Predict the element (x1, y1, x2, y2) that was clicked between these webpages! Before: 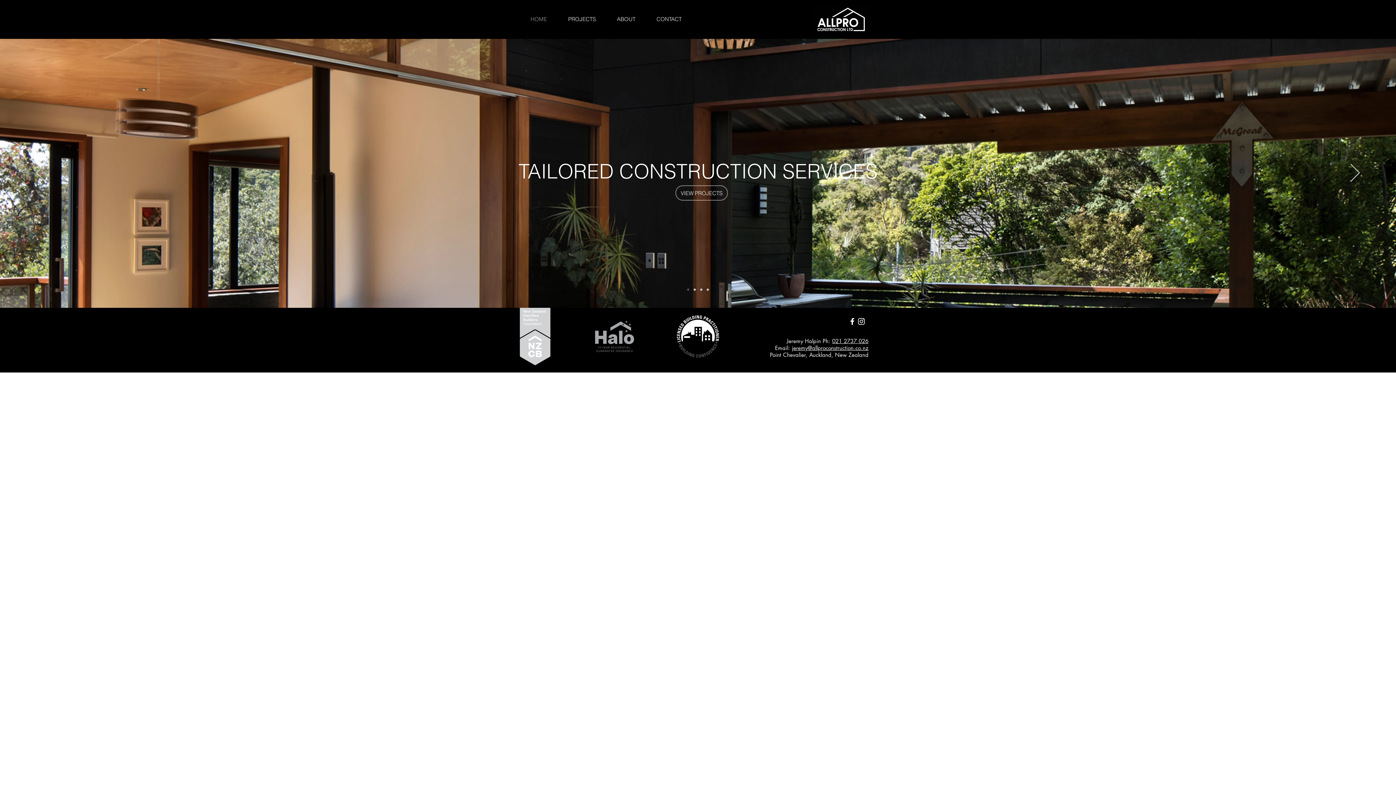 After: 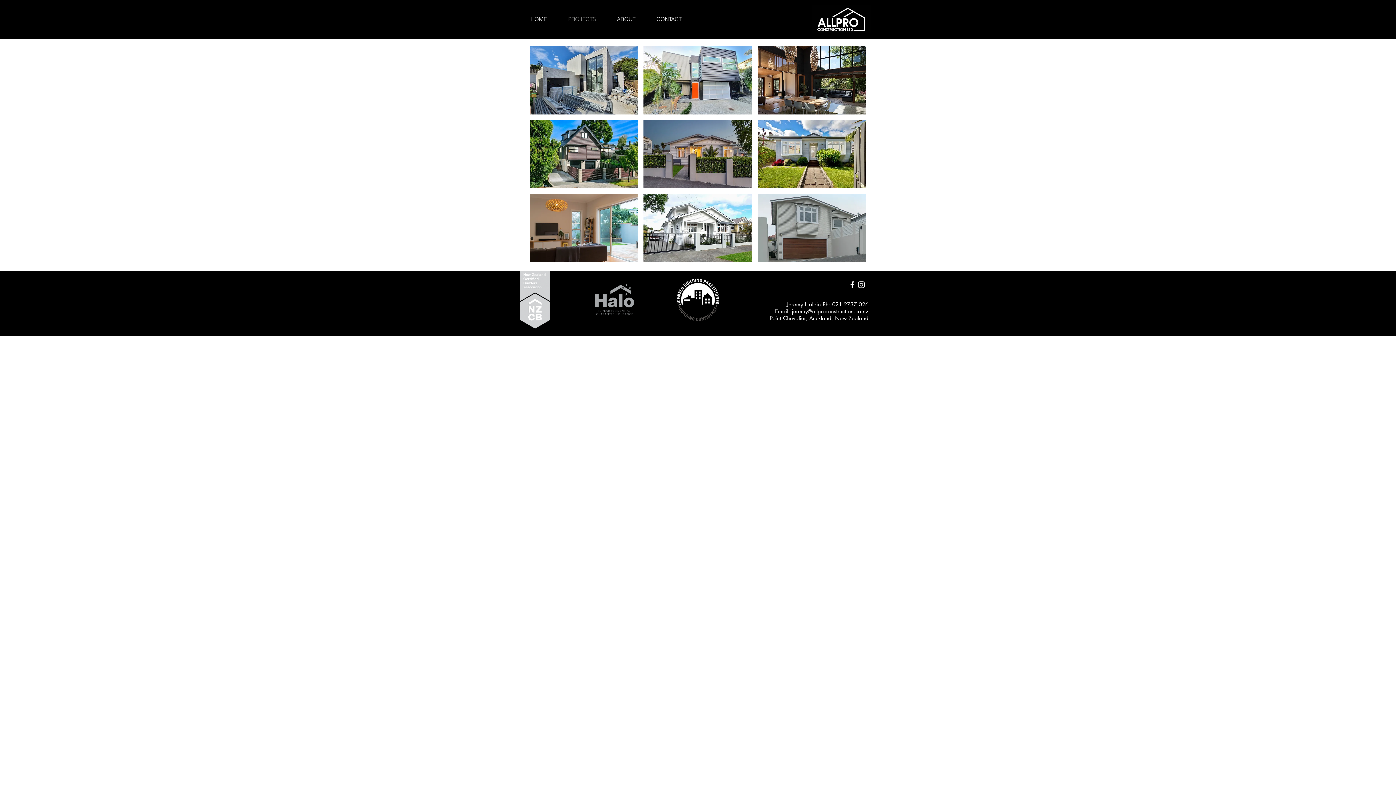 Action: label: VIEW PROJECTS bbox: (675, 185, 728, 200)